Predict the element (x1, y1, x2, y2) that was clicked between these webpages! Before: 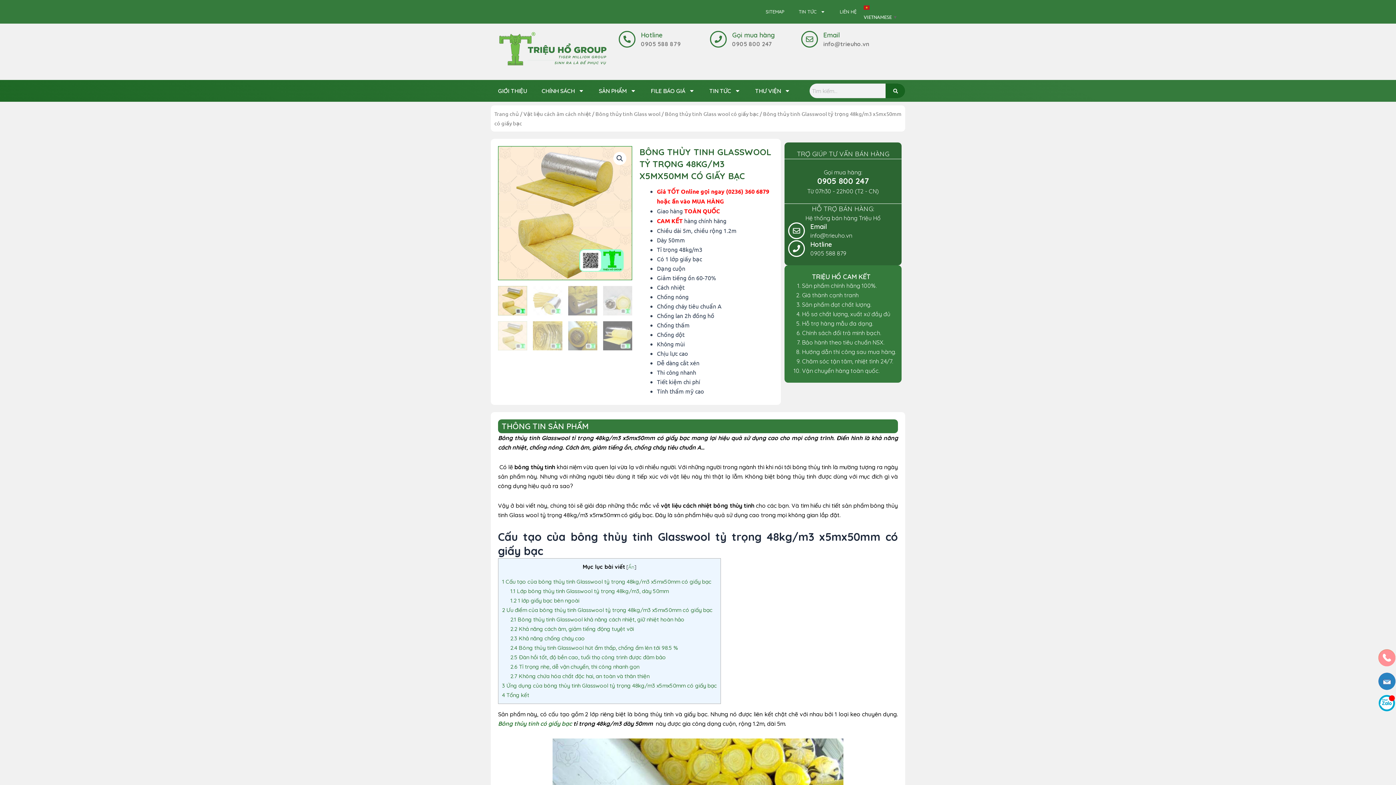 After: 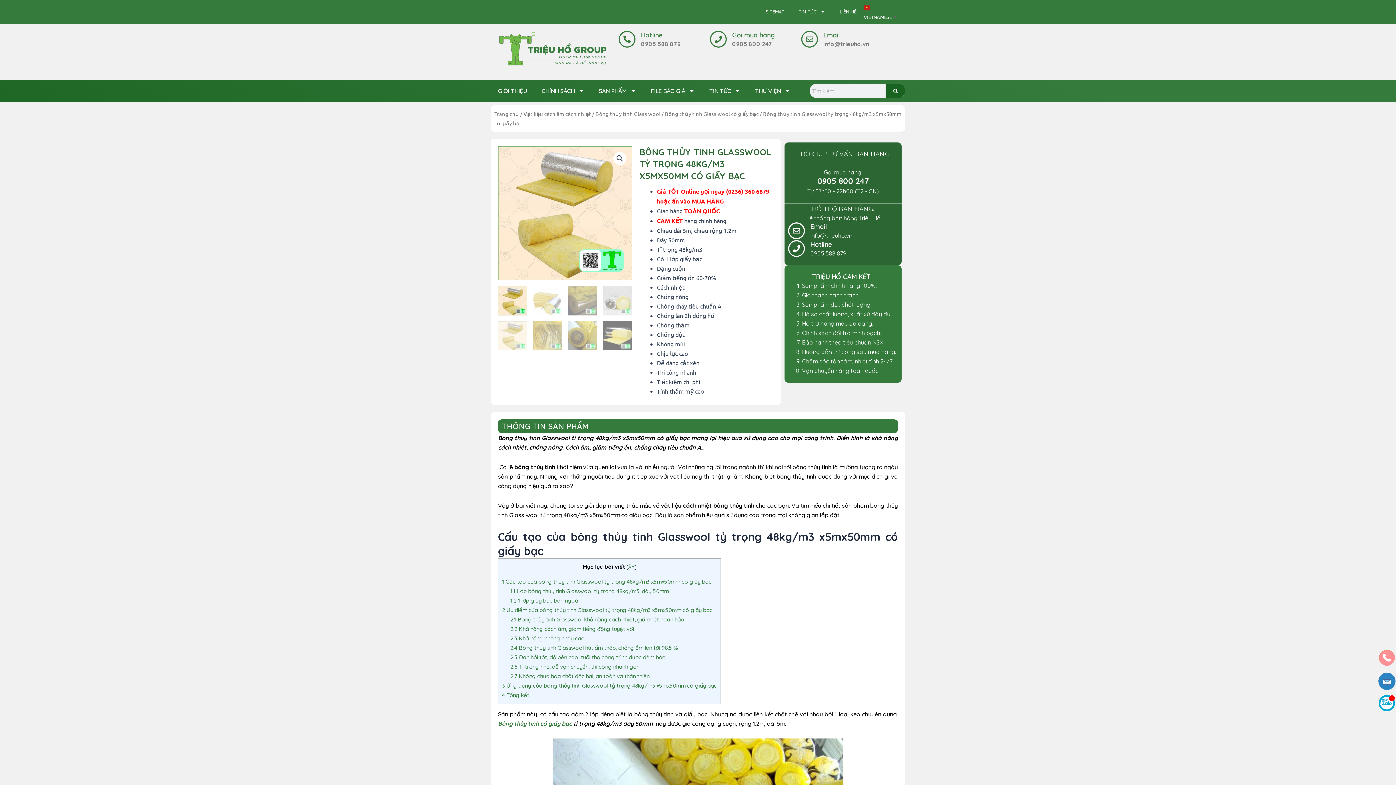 Action: label: Gọi mua hàng bbox: (732, 30, 774, 39)